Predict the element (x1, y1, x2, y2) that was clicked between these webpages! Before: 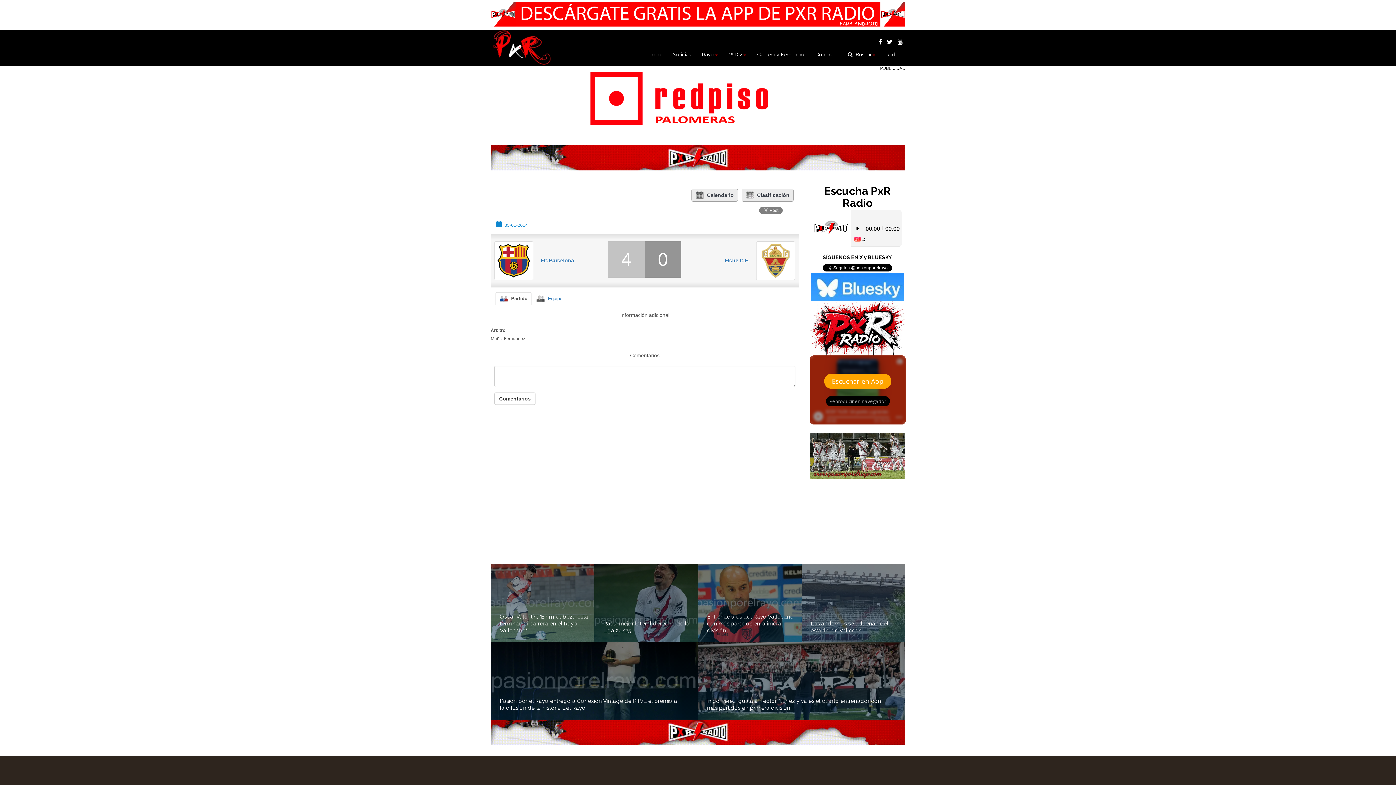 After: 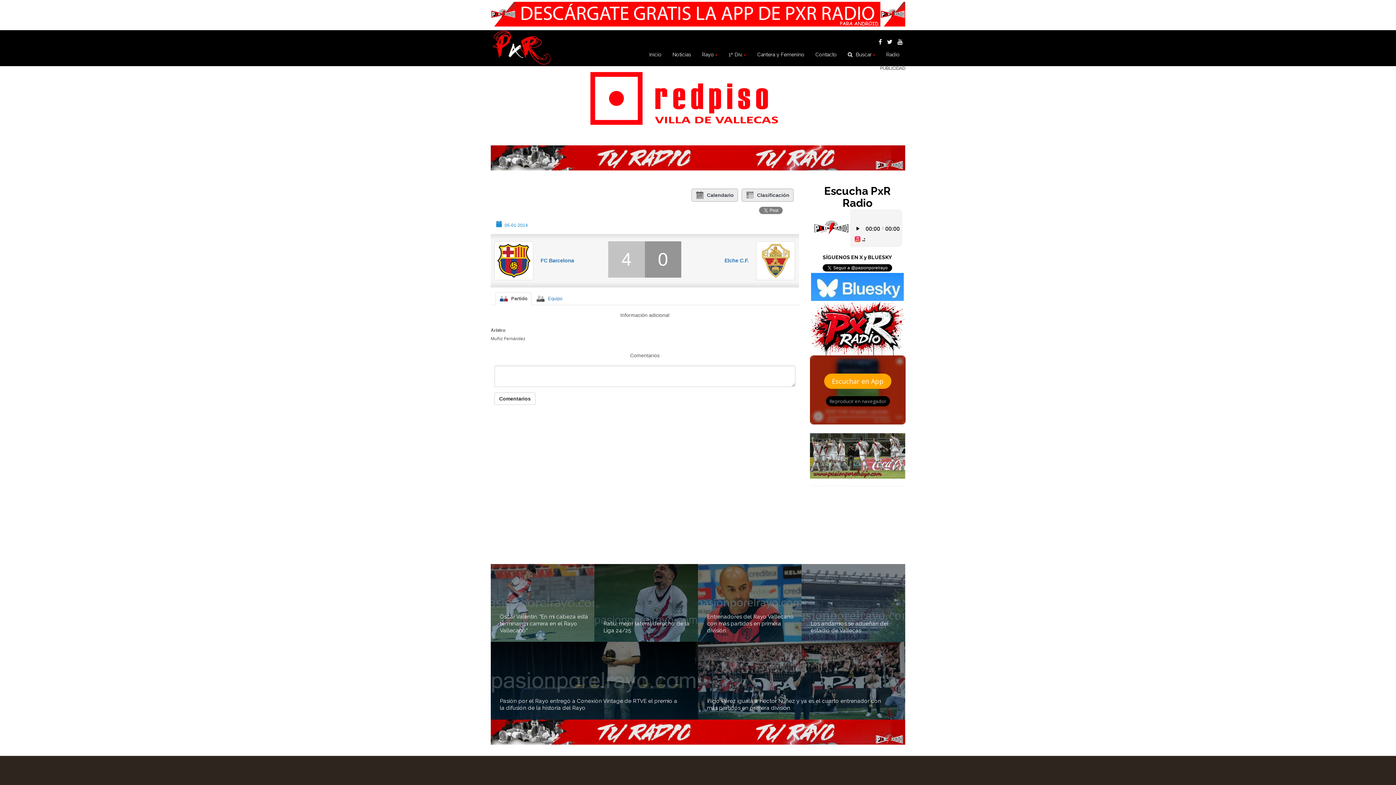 Action: bbox: (811, 283, 904, 289)